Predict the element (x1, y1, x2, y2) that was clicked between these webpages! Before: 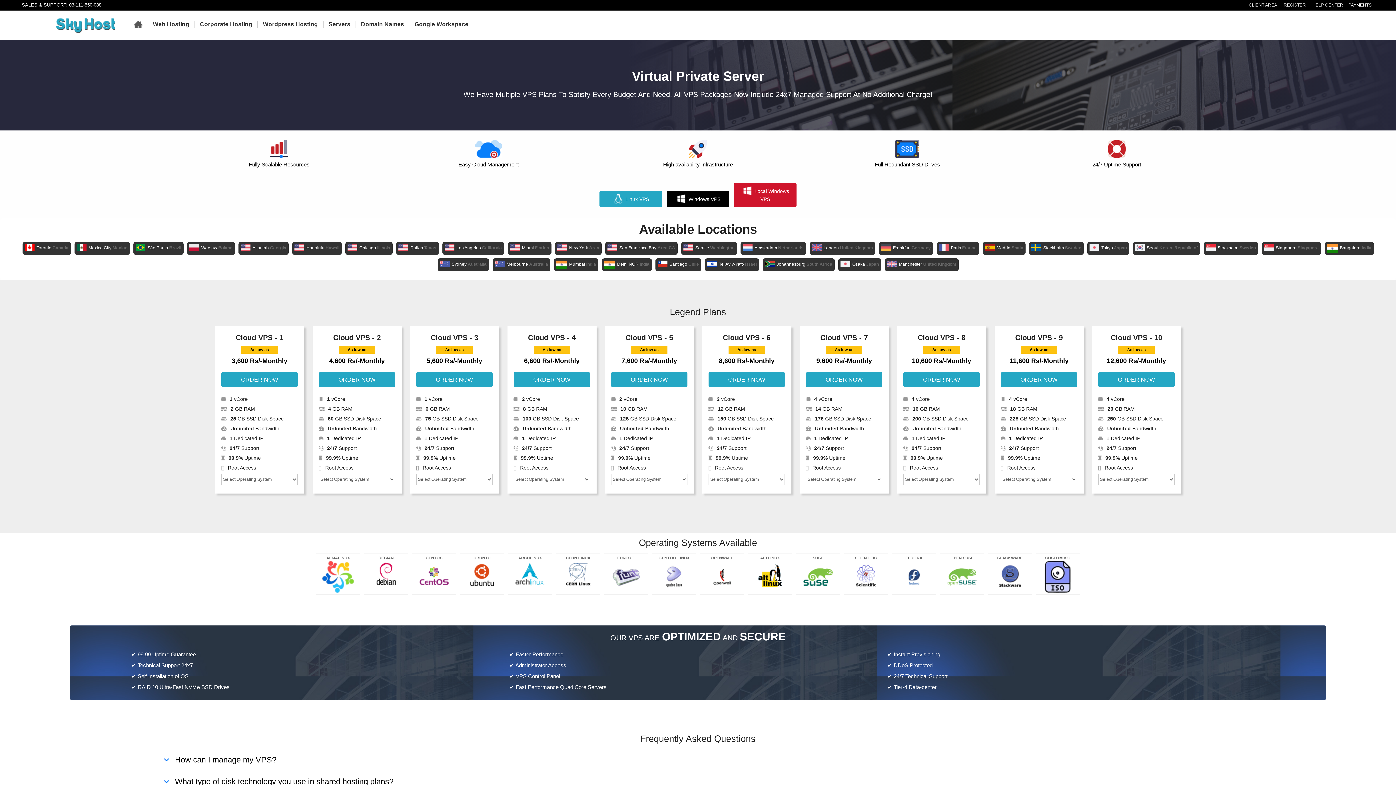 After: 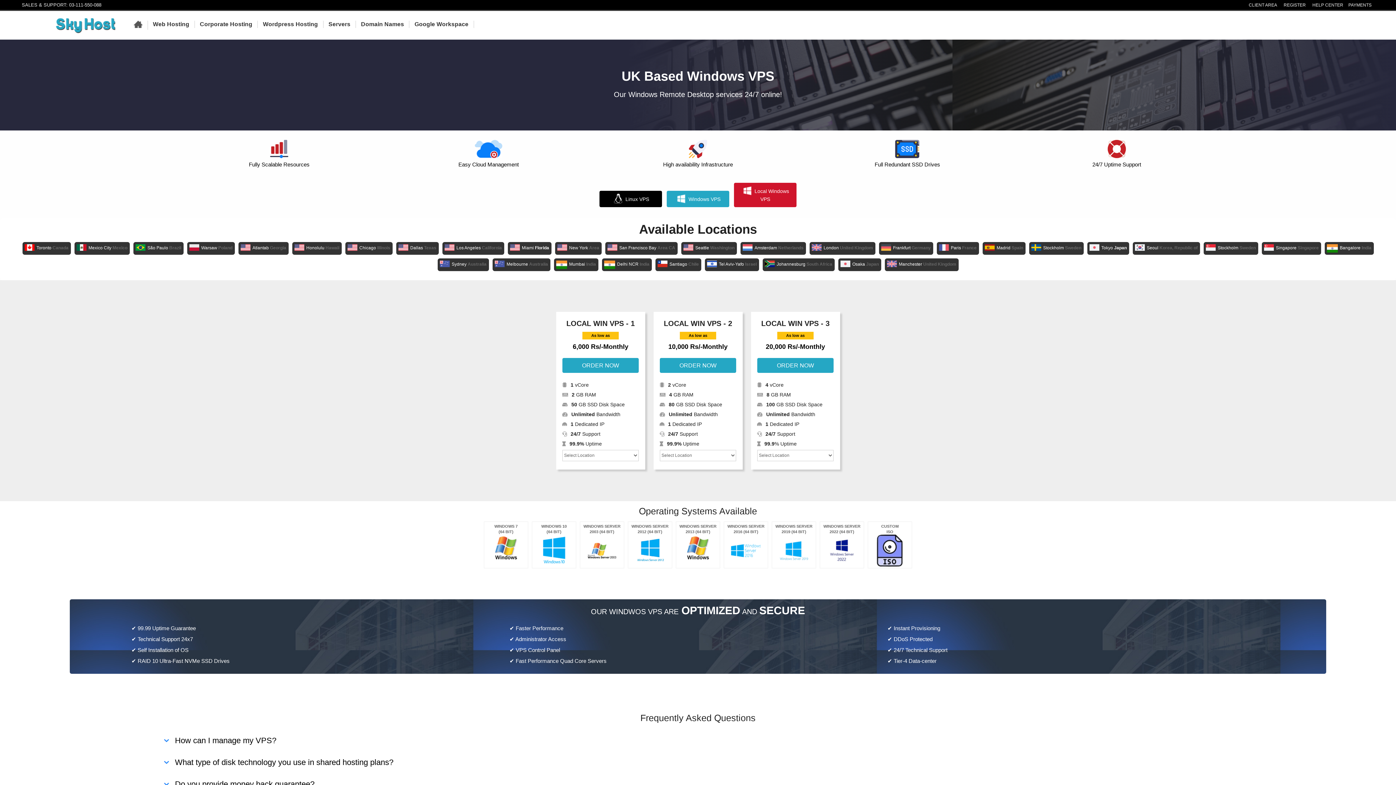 Action: bbox: (1087, 242, 1129, 254) label: Tokyo Japan